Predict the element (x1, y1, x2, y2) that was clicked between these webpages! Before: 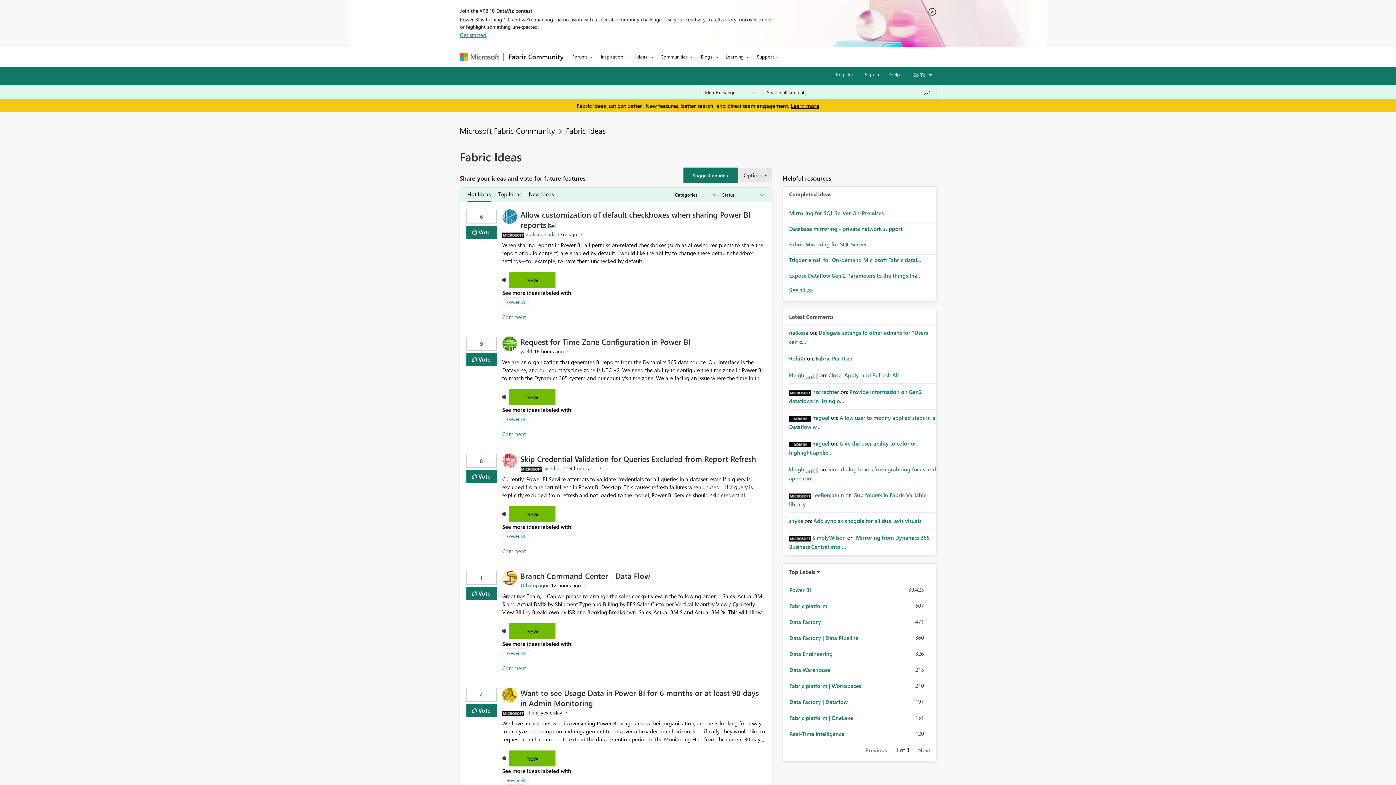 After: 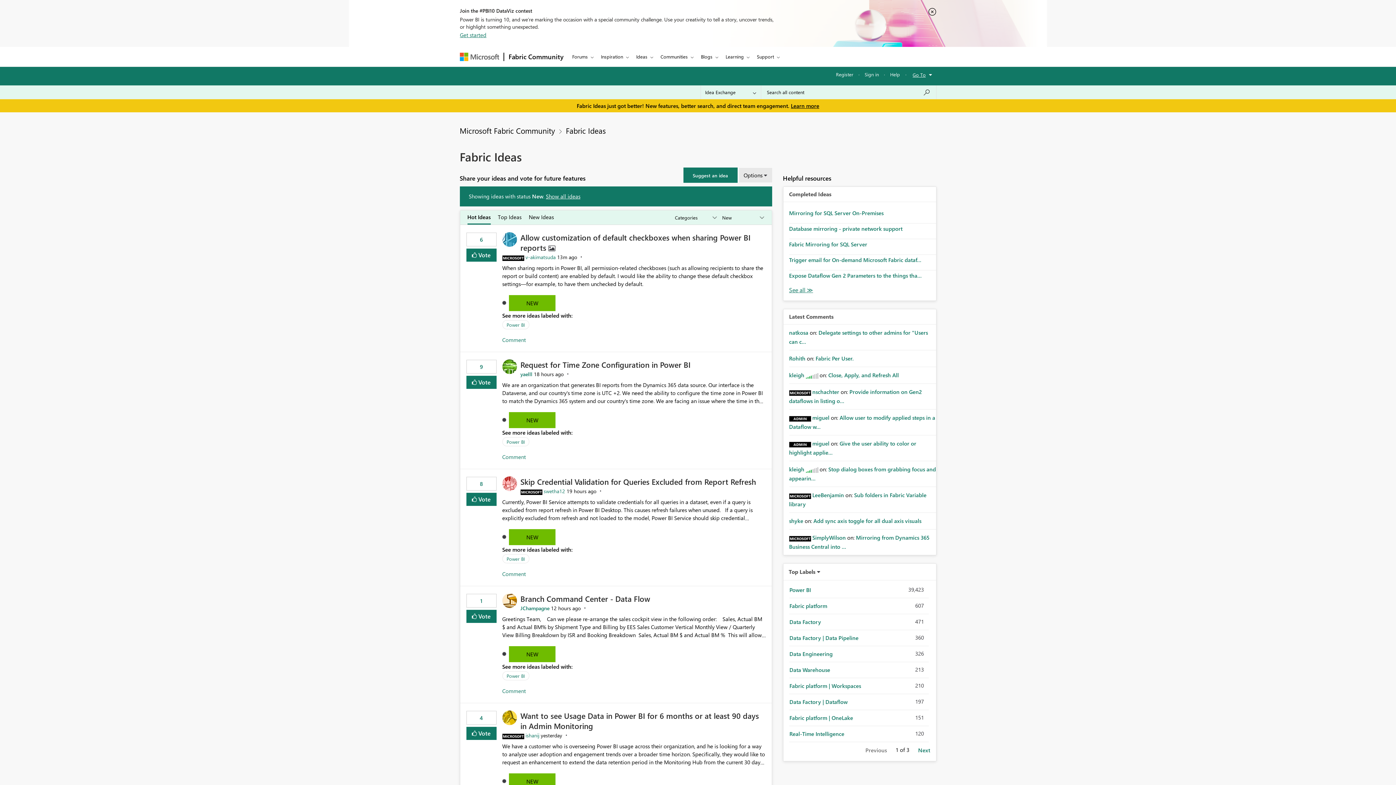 Action: bbox: (509, 272, 555, 288) label: NEW